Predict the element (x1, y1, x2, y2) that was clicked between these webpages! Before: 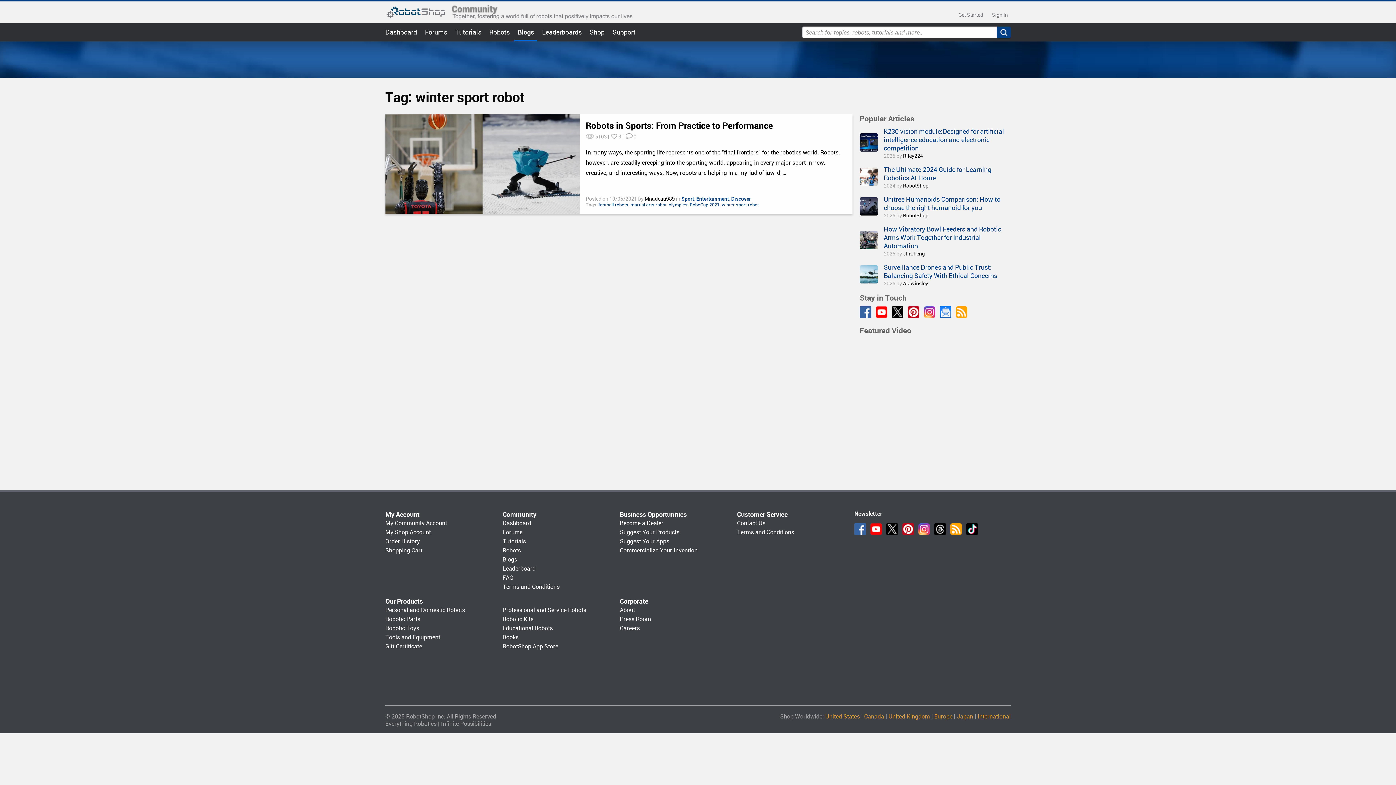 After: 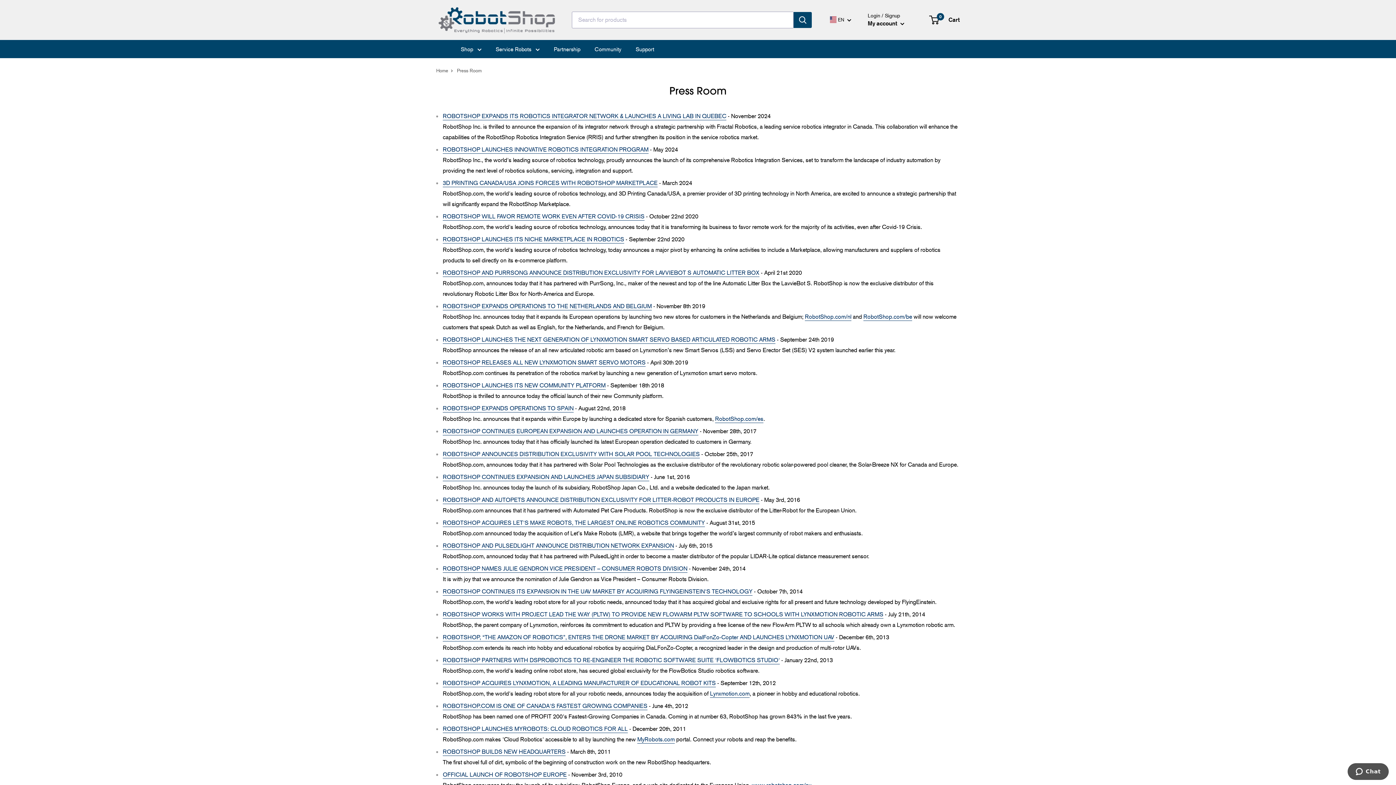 Action: label: Press Room bbox: (620, 616, 651, 622)